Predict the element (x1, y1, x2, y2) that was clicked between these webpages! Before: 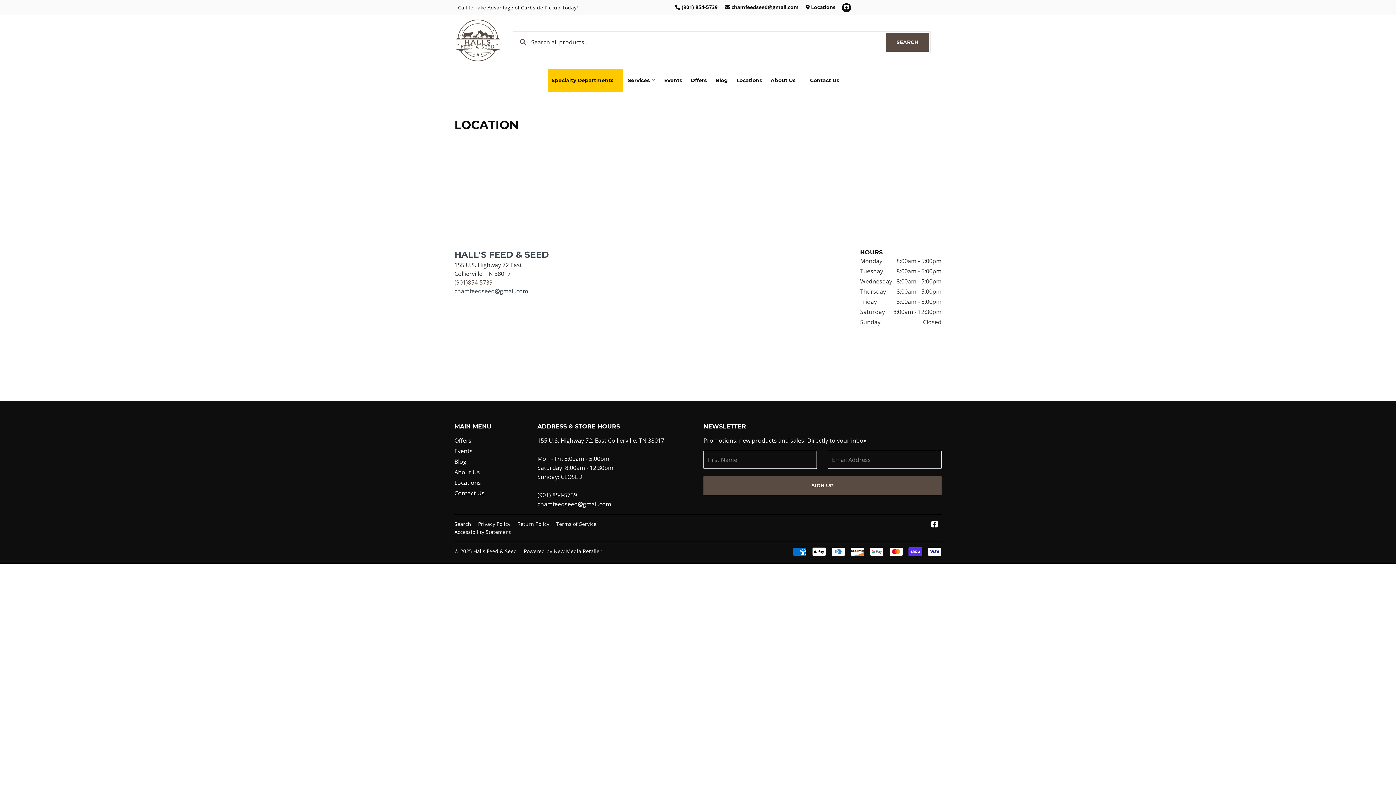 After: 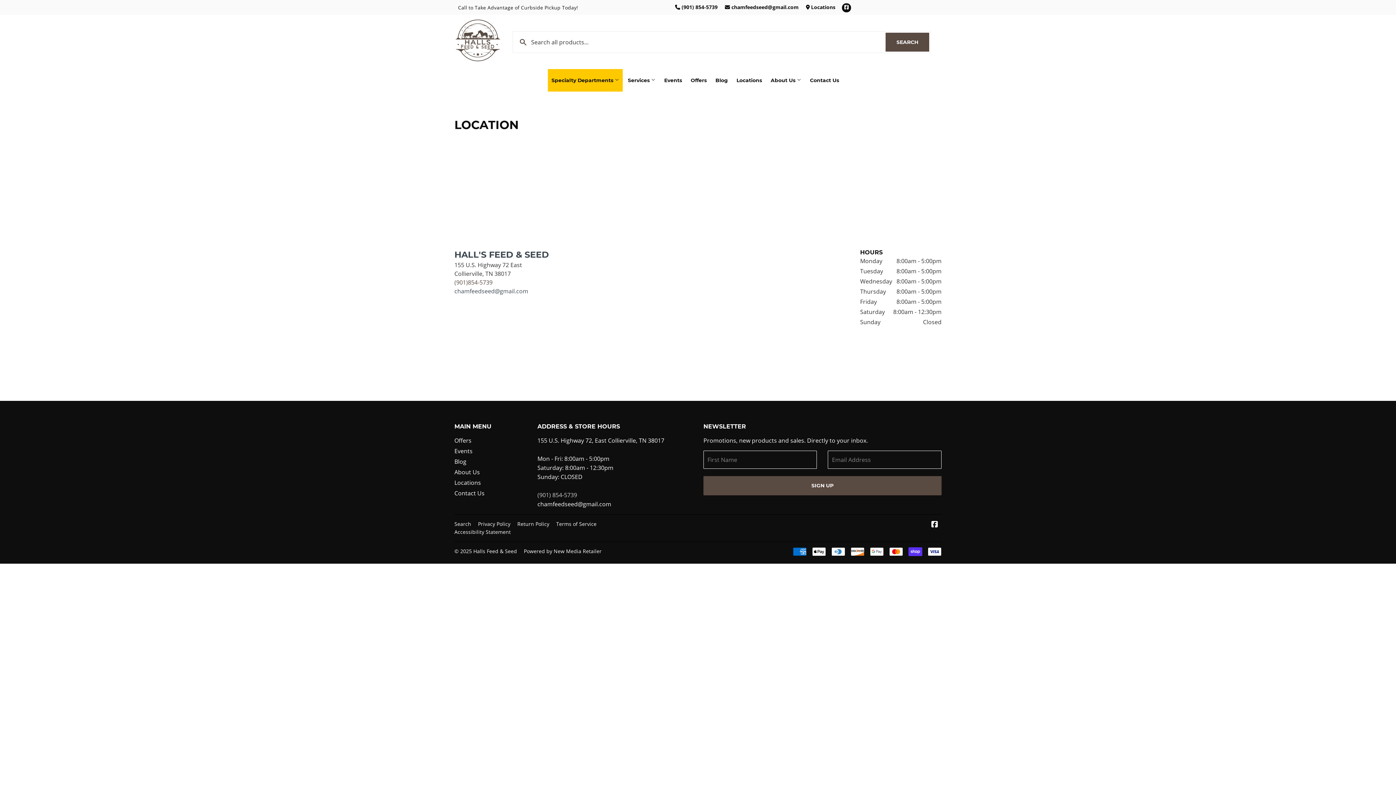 Action: bbox: (537, 491, 577, 499) label: (901) 854-5739